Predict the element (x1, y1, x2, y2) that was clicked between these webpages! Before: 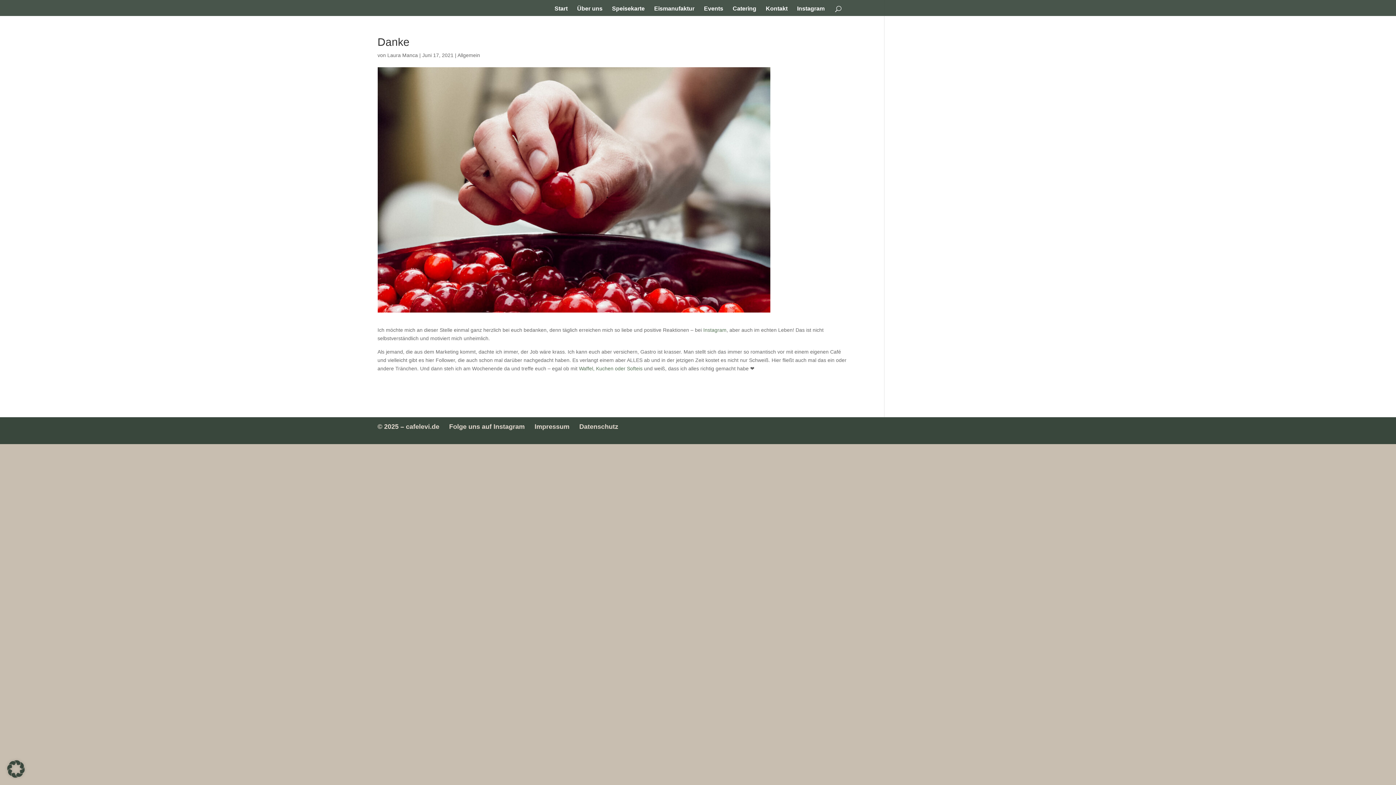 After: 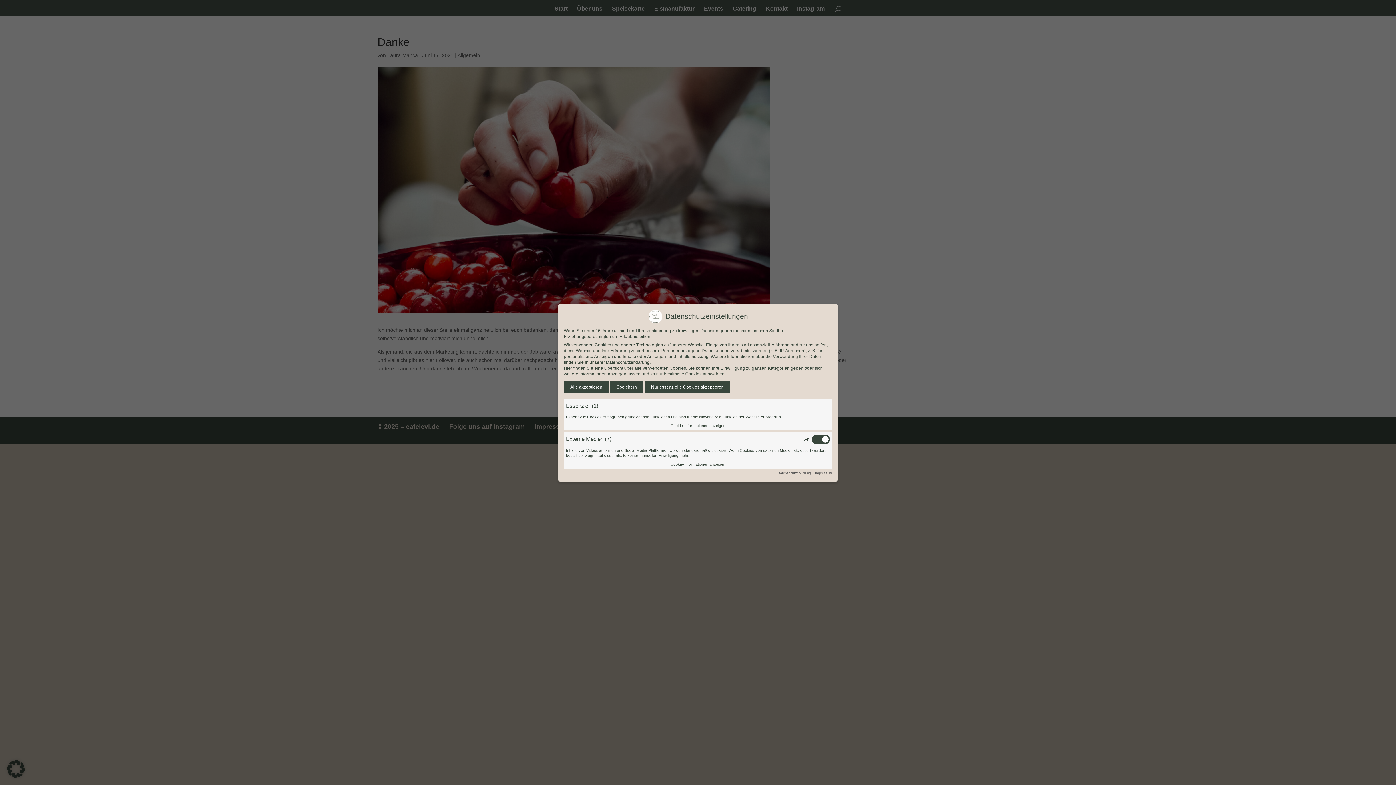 Action: bbox: (7, 773, 24, 779)